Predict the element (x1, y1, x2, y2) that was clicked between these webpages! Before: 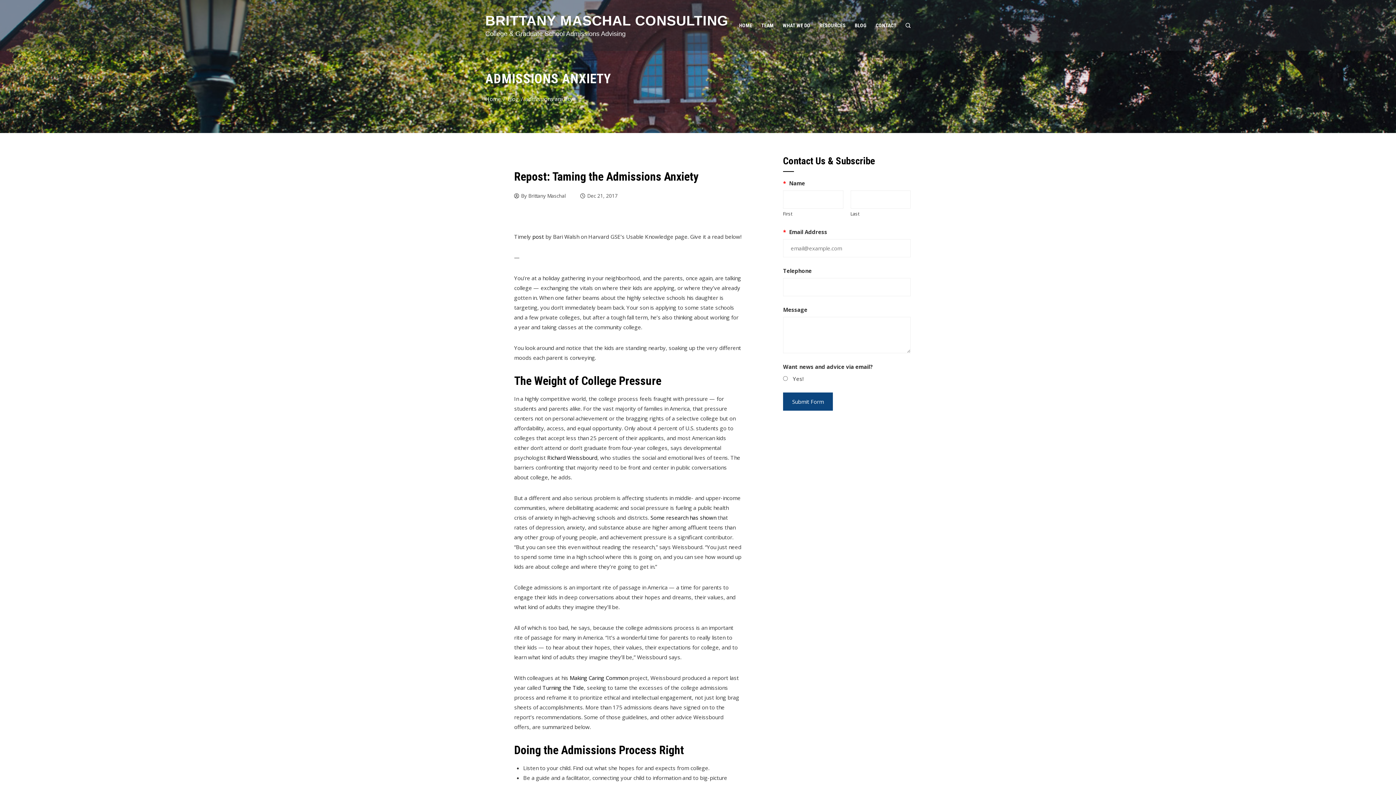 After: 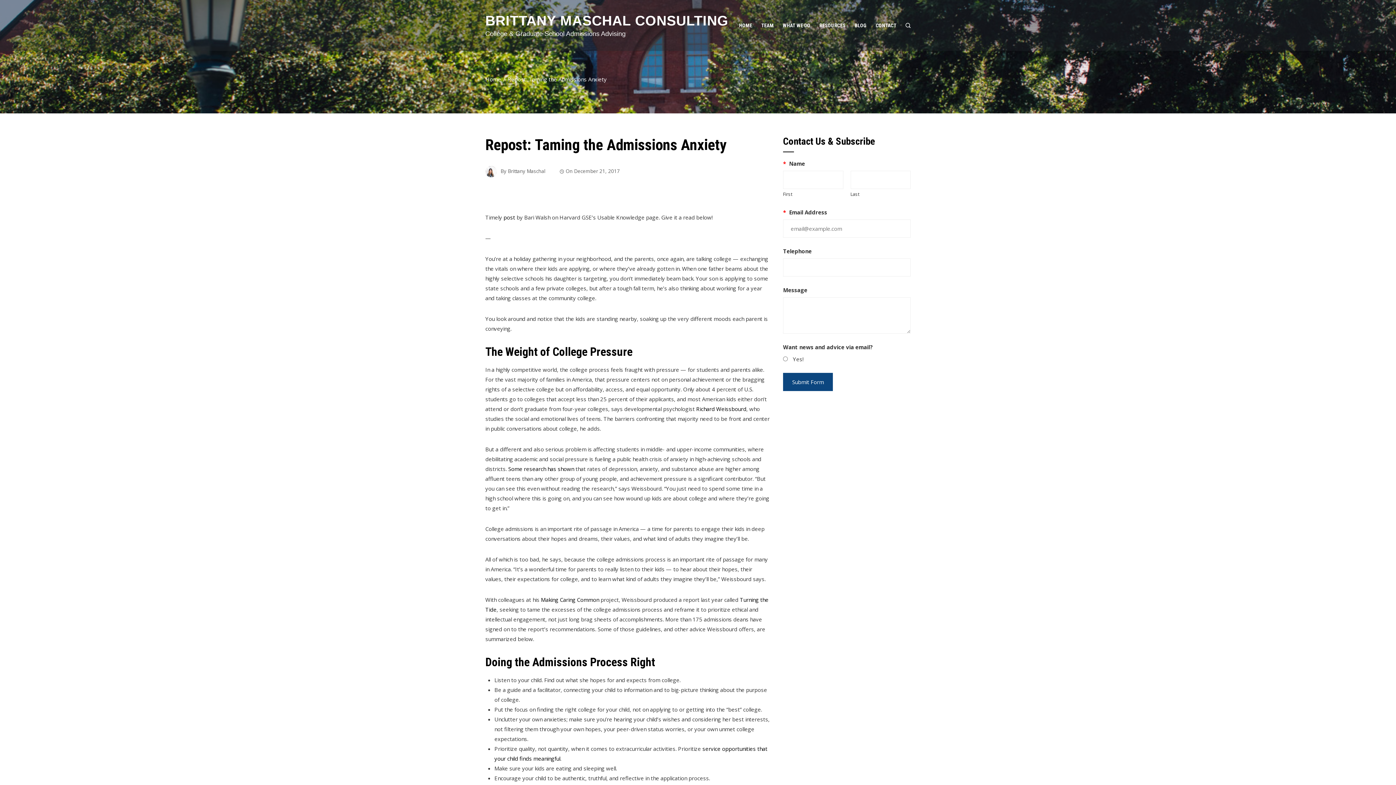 Action: bbox: (514, 169, 698, 183) label: Repost: Taming the Admissions Anxiety